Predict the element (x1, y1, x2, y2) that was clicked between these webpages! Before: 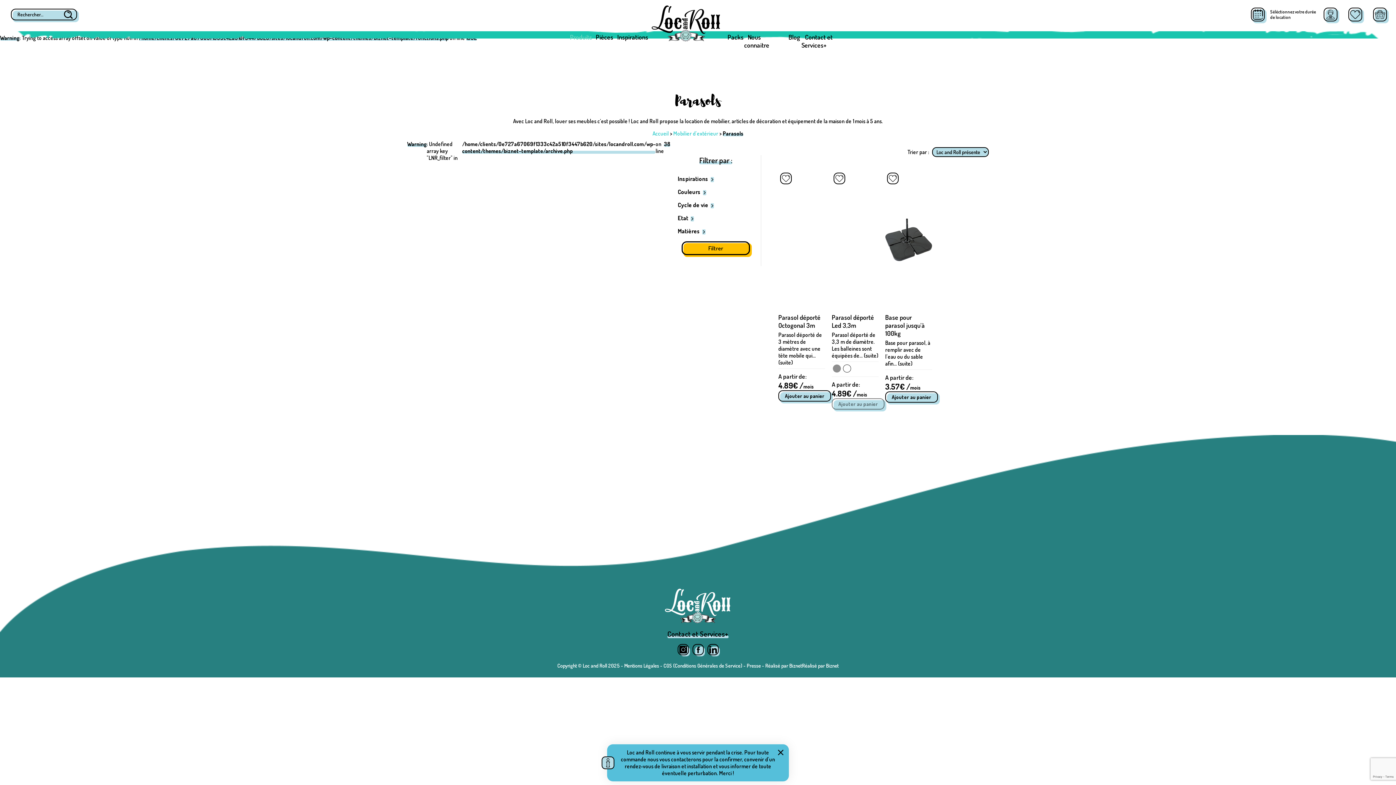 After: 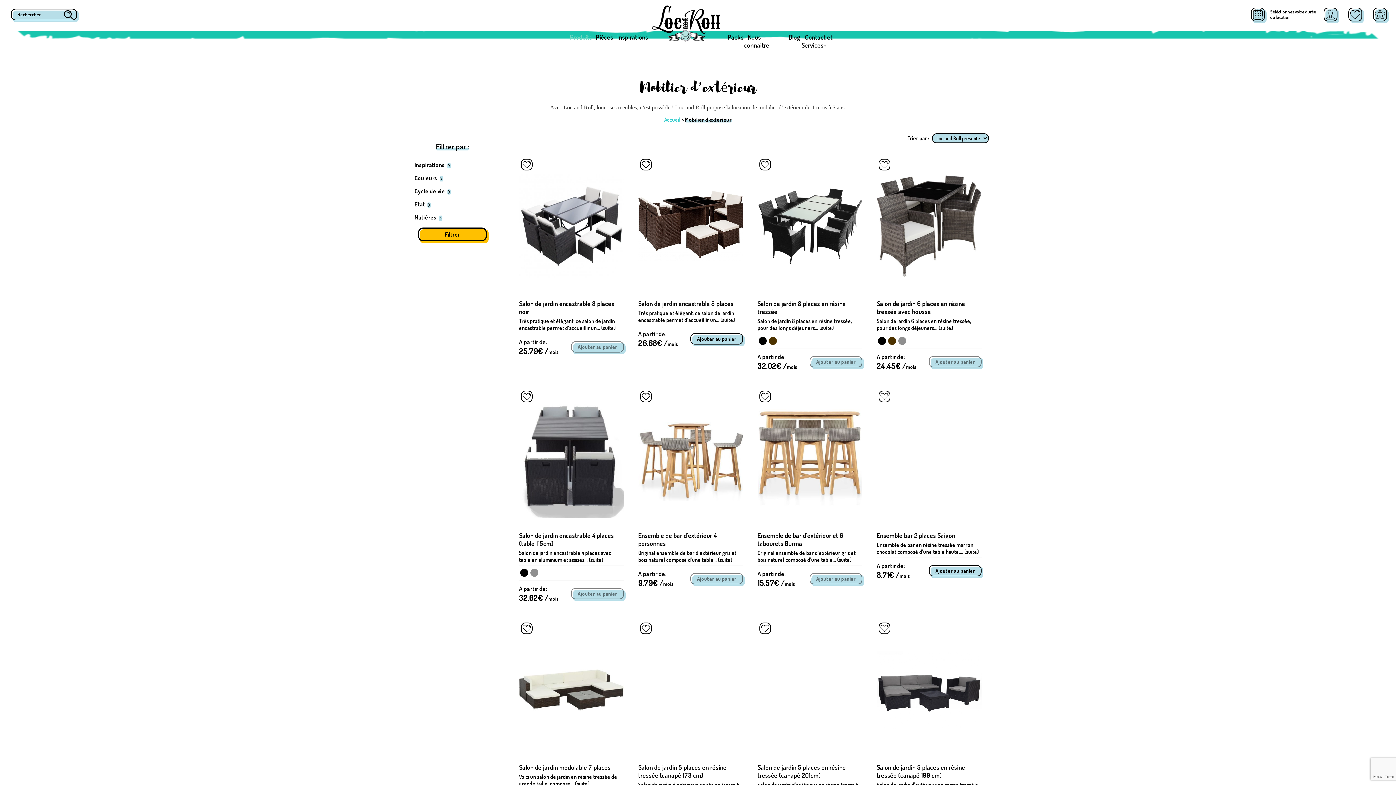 Action: label: Mobilier d'extérieur bbox: (673, 130, 718, 137)